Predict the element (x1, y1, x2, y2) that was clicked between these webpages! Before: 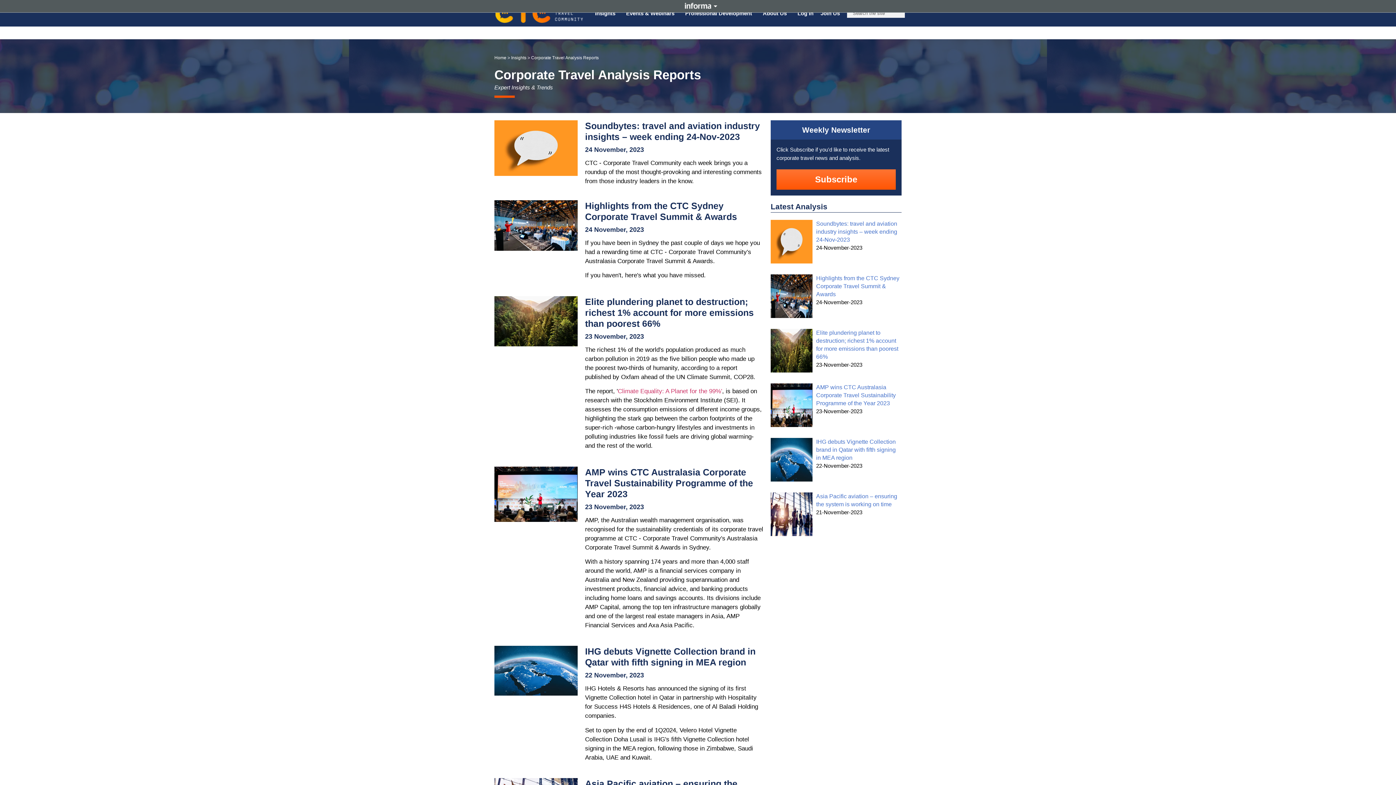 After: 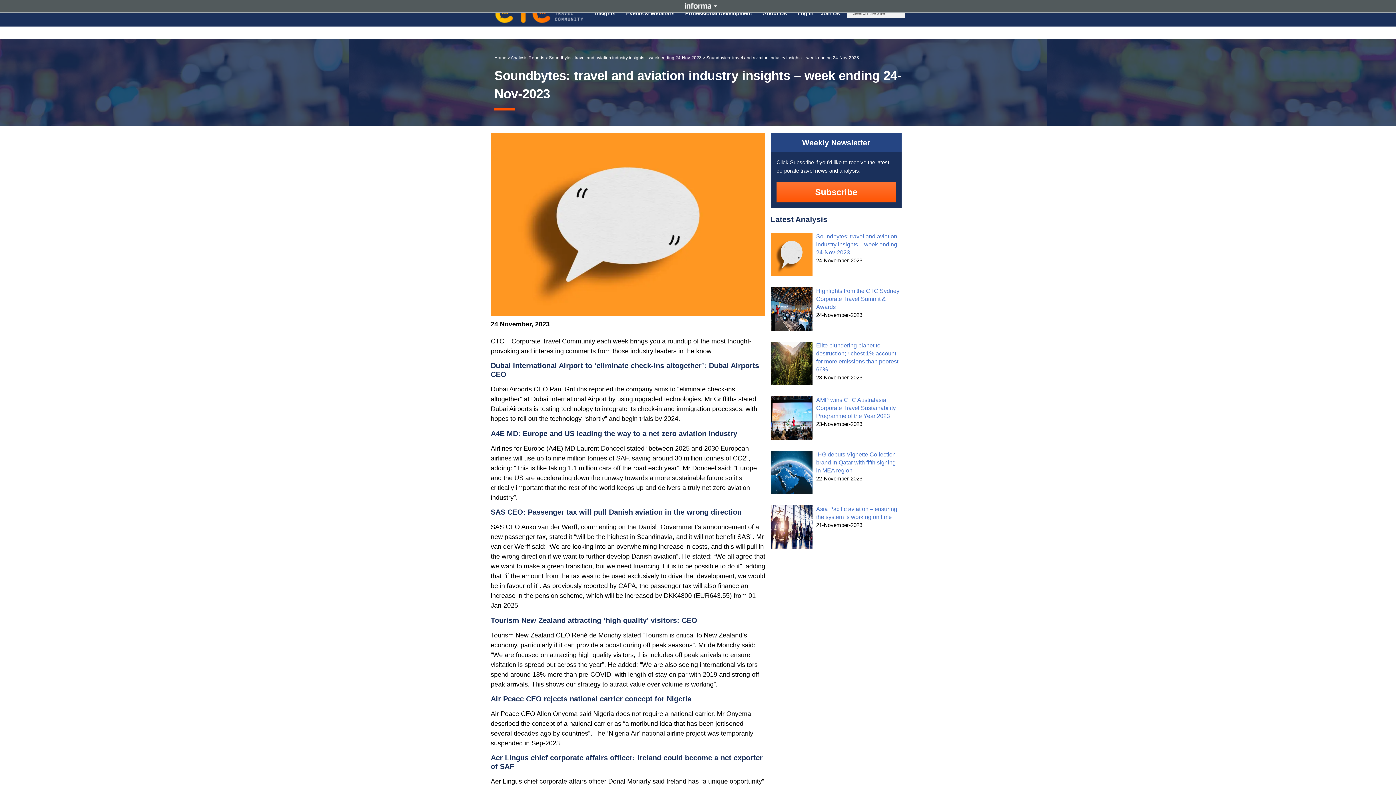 Action: bbox: (816, 220, 897, 242) label: Soundbytes: travel and aviation industry insights – week ending 24-Nov-2023